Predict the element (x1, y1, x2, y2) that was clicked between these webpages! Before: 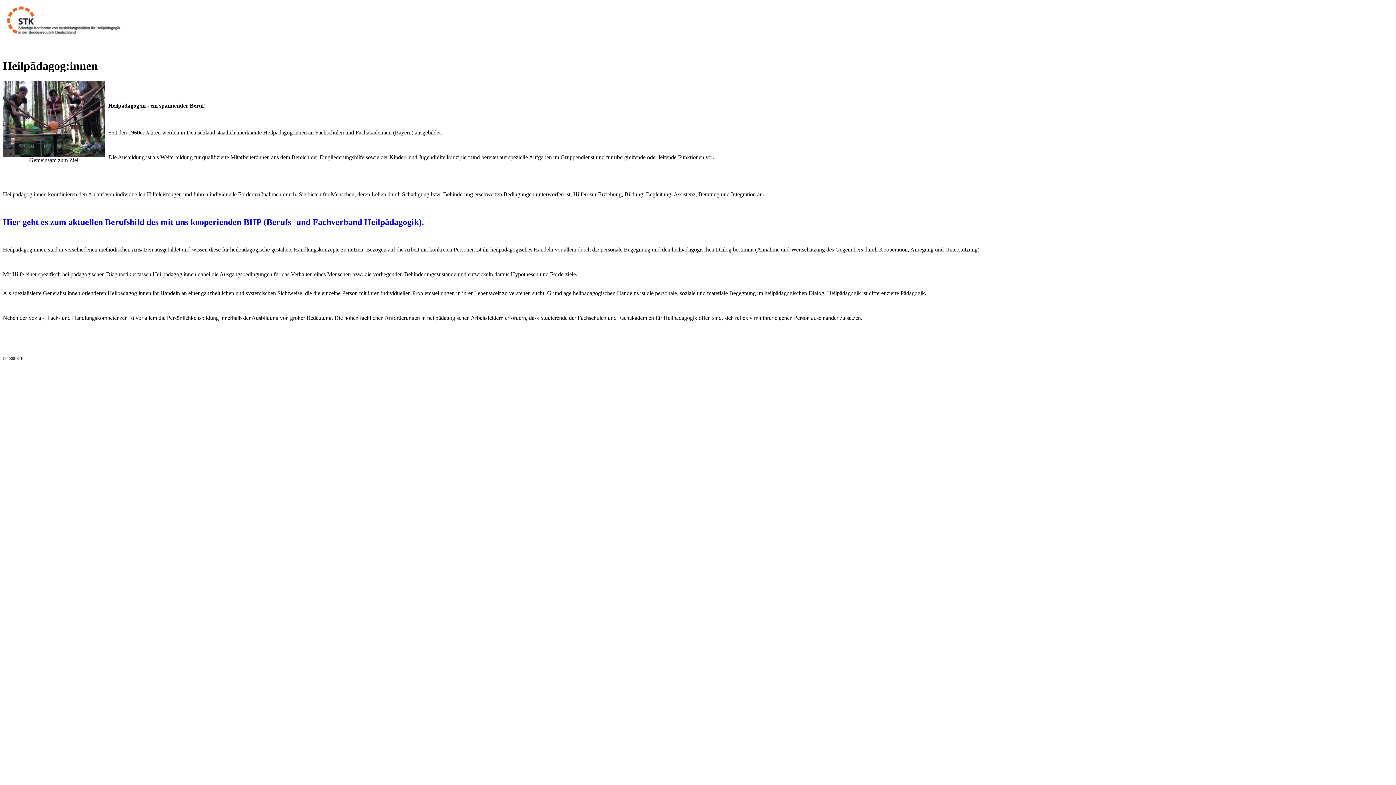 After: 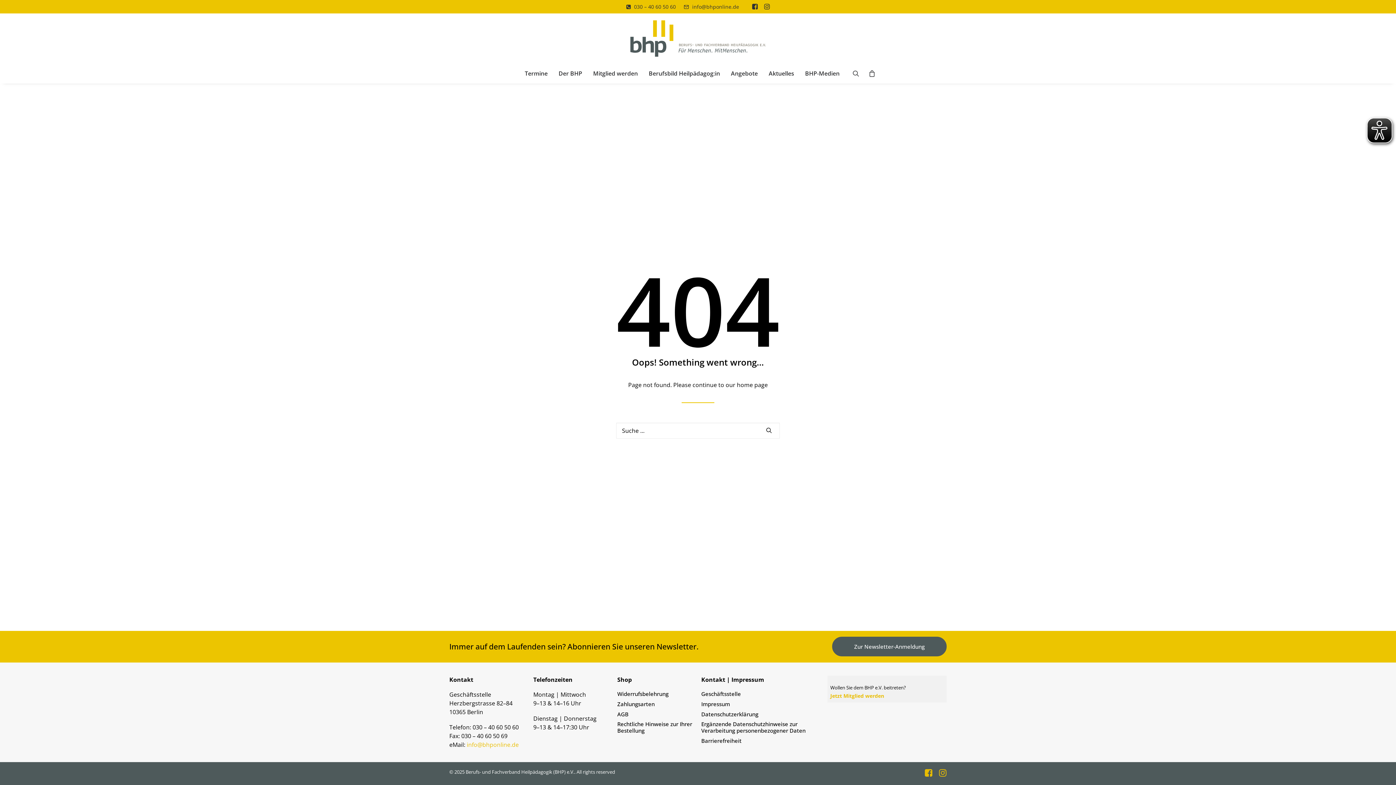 Action: bbox: (2, 217, 424, 226) label: Hier geht es zum aktuellen Berufsbild des mit uns kooperienden BHP (Berufs- und Fachverband Heilpädagogik).